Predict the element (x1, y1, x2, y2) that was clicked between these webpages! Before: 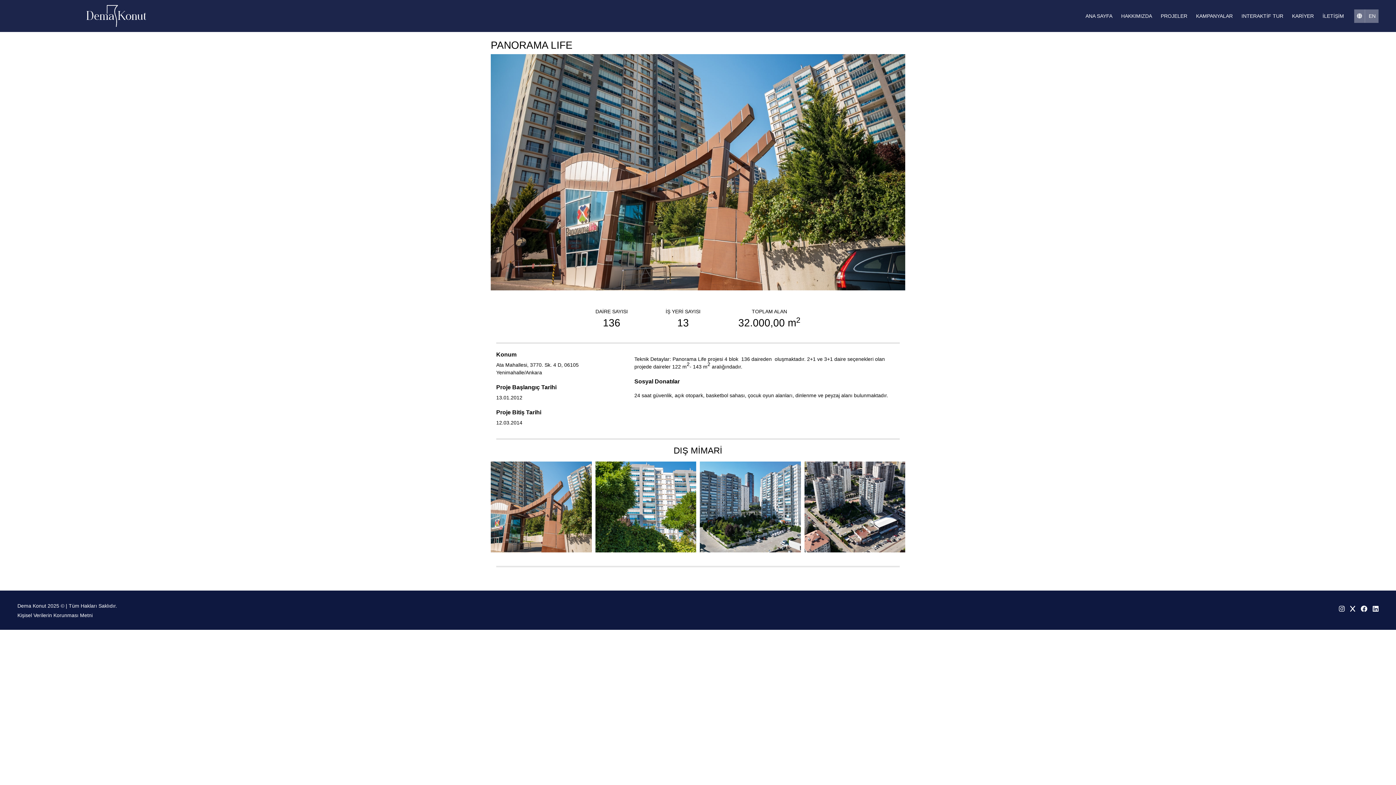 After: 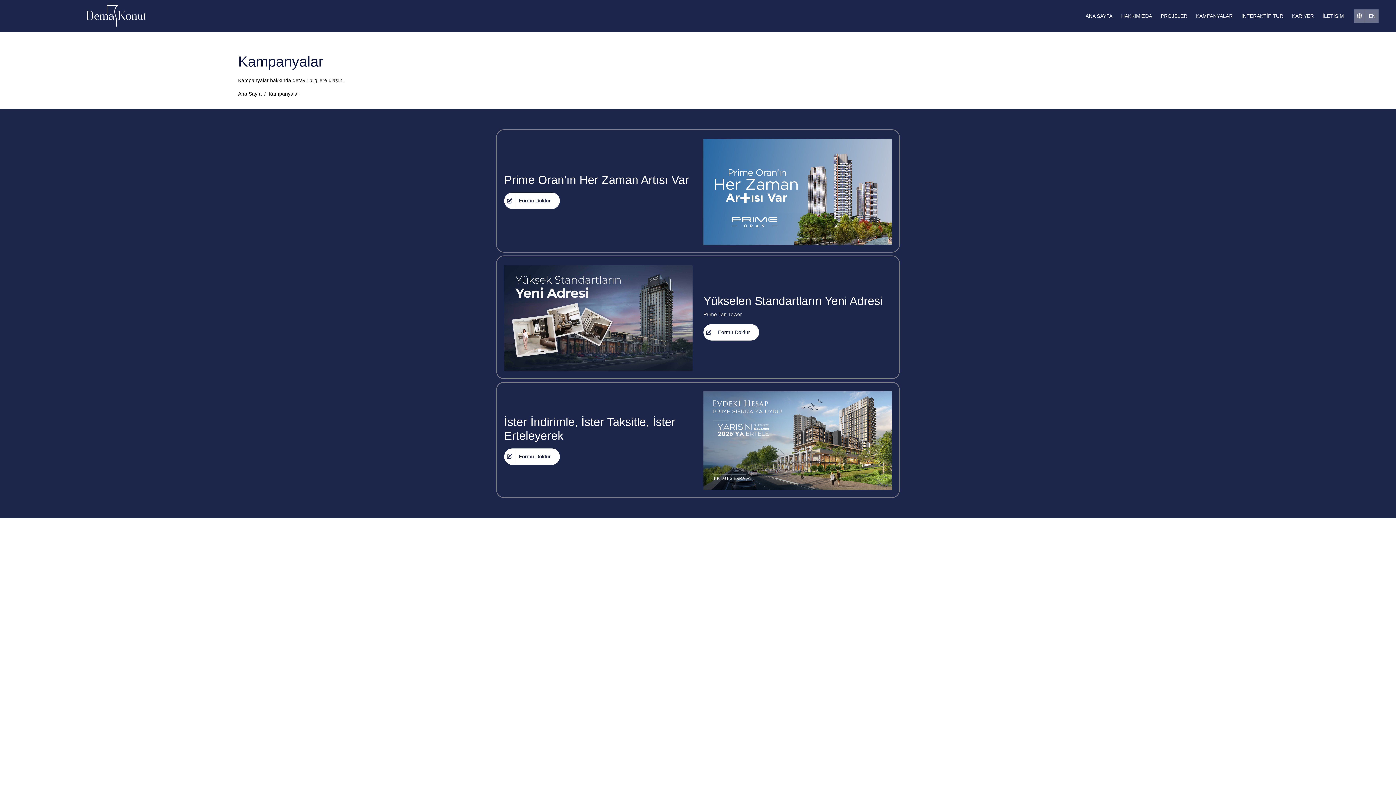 Action: bbox: (1196, 12, 1233, 19) label: KAMPANYALAR